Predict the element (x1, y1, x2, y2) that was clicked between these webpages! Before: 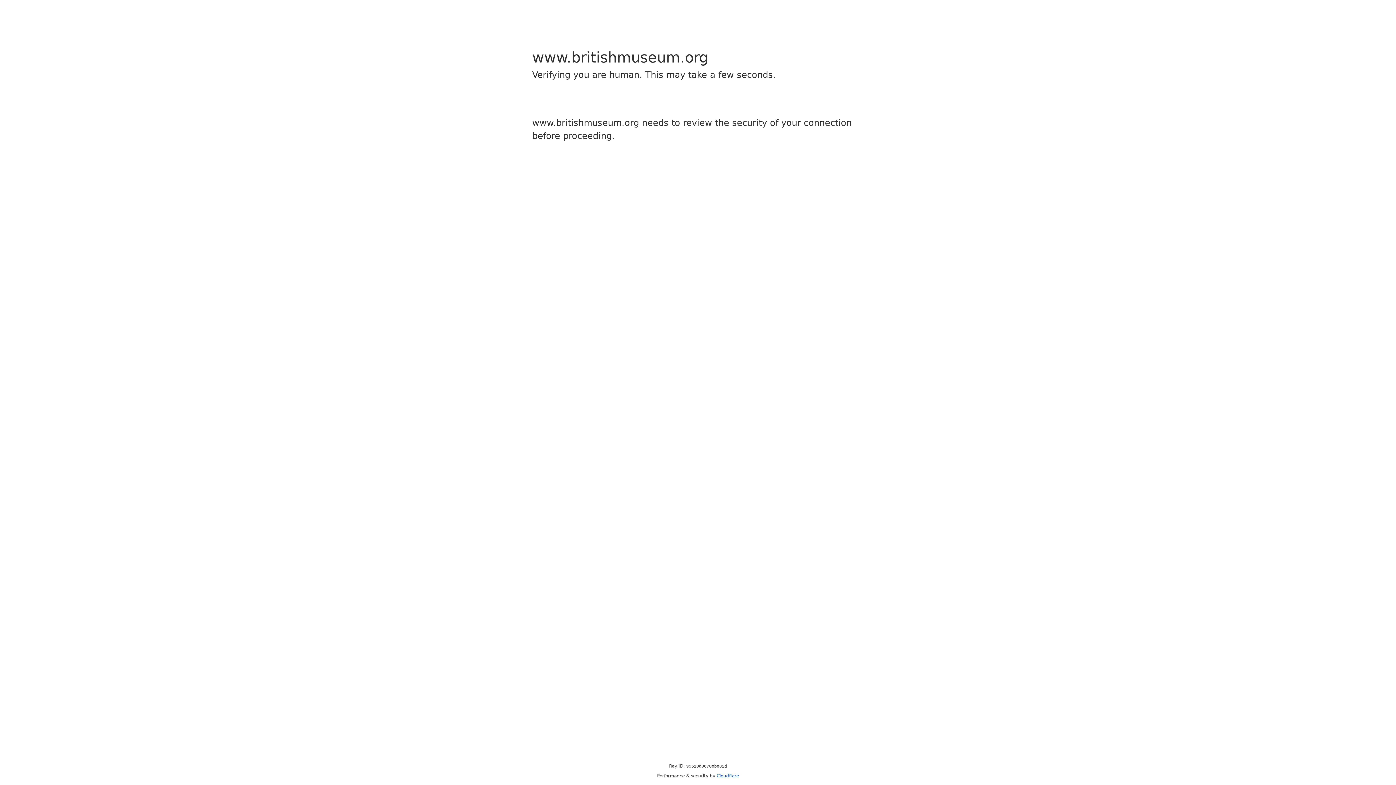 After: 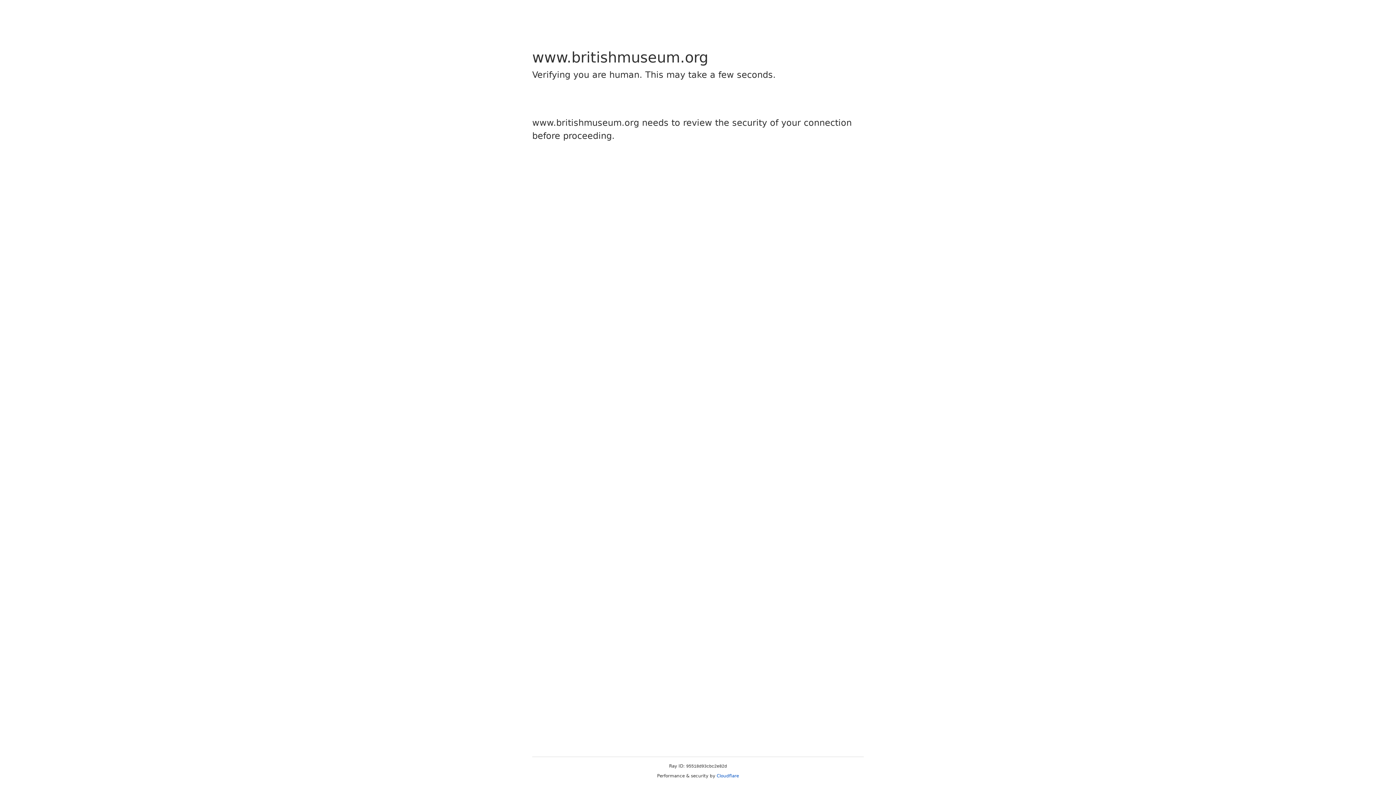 Action: label: Cloudflare bbox: (716, 773, 739, 778)